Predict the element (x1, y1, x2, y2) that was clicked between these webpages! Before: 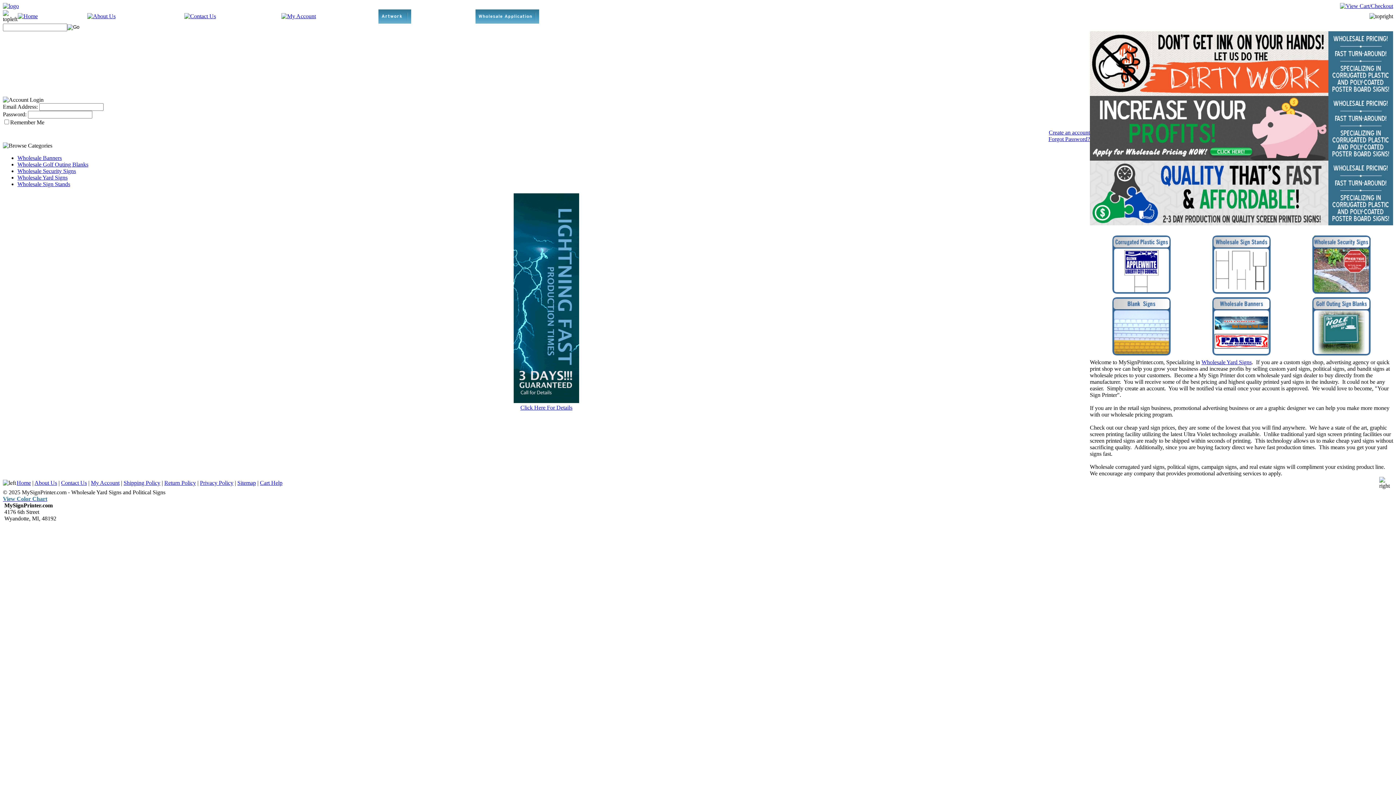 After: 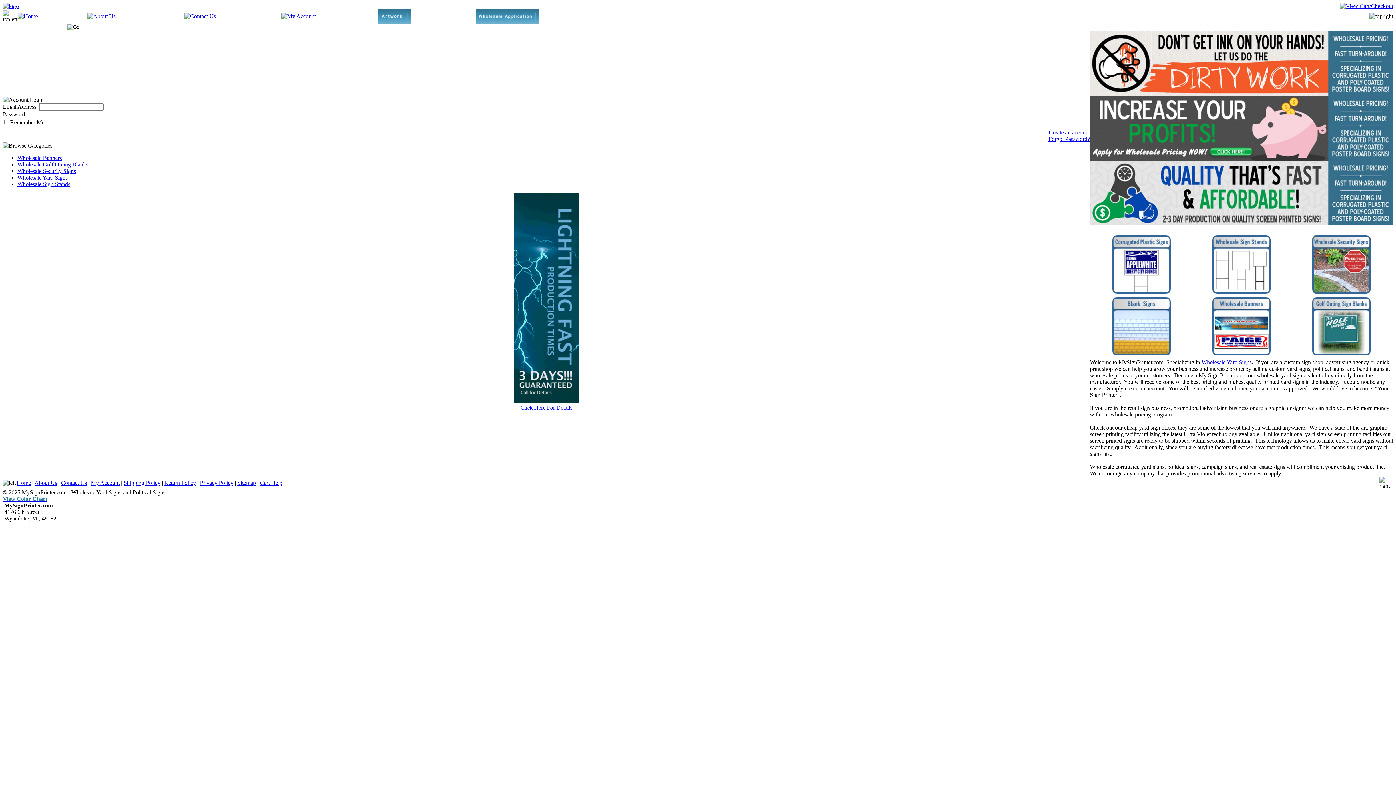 Action: bbox: (16, 480, 30, 486) label: Home